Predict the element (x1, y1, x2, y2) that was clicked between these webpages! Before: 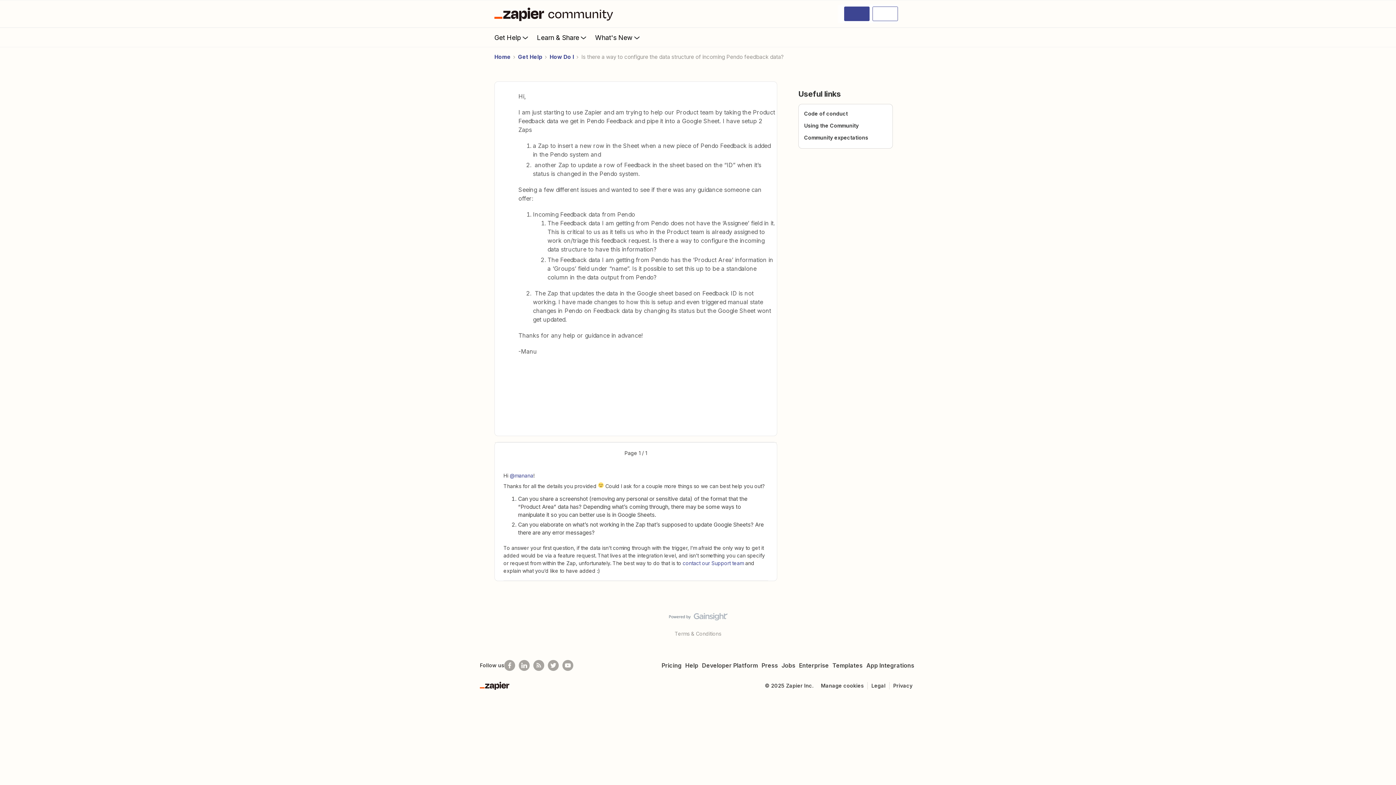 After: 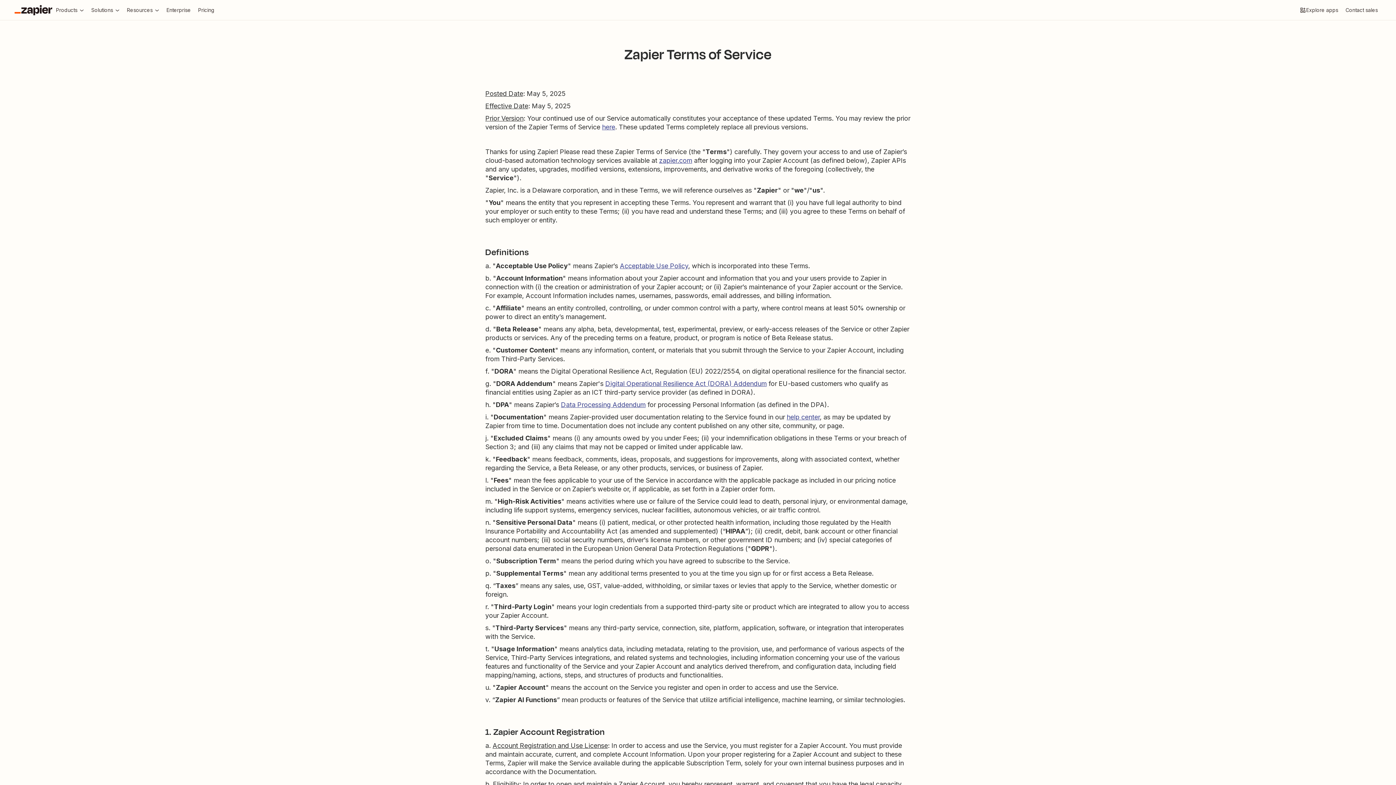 Action: label: Terms & Conditions bbox: (672, 630, 724, 637)